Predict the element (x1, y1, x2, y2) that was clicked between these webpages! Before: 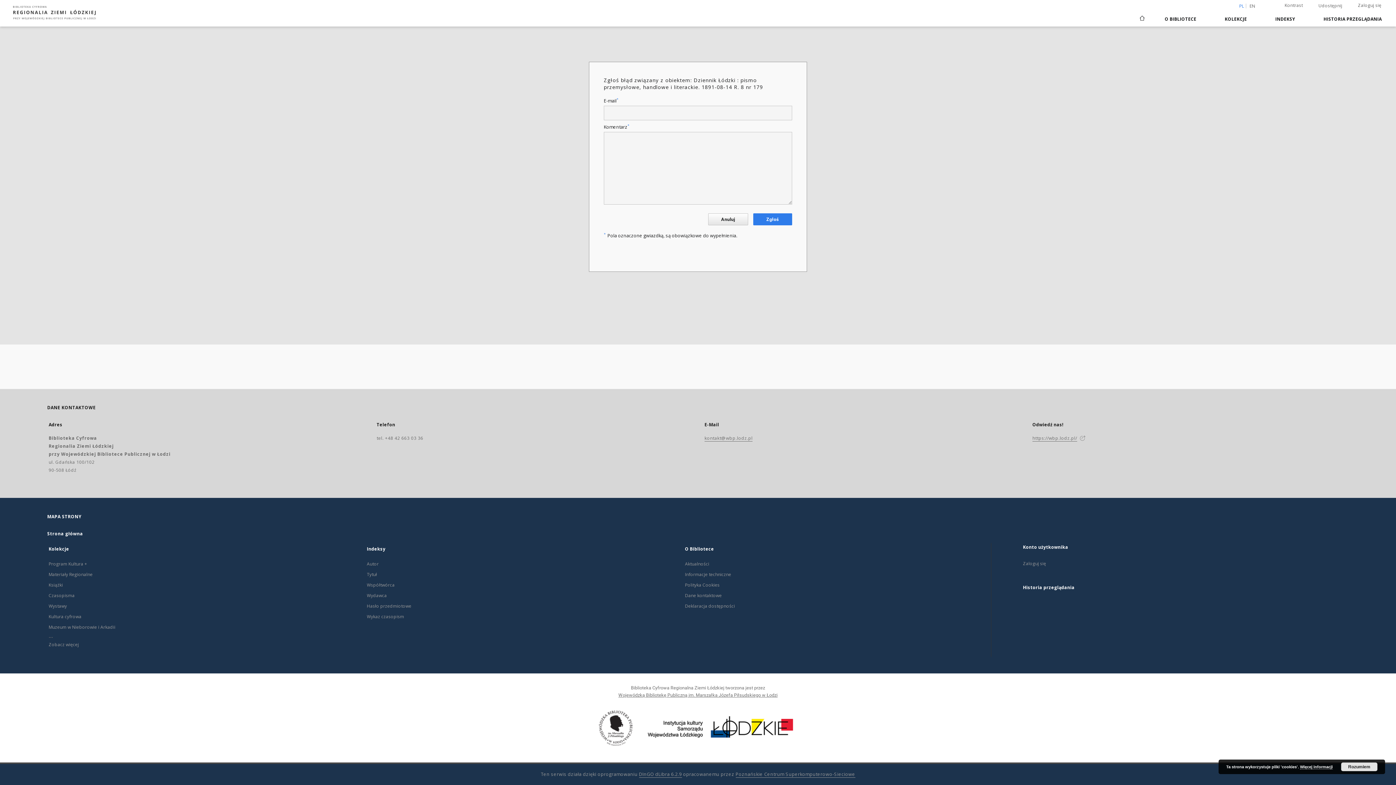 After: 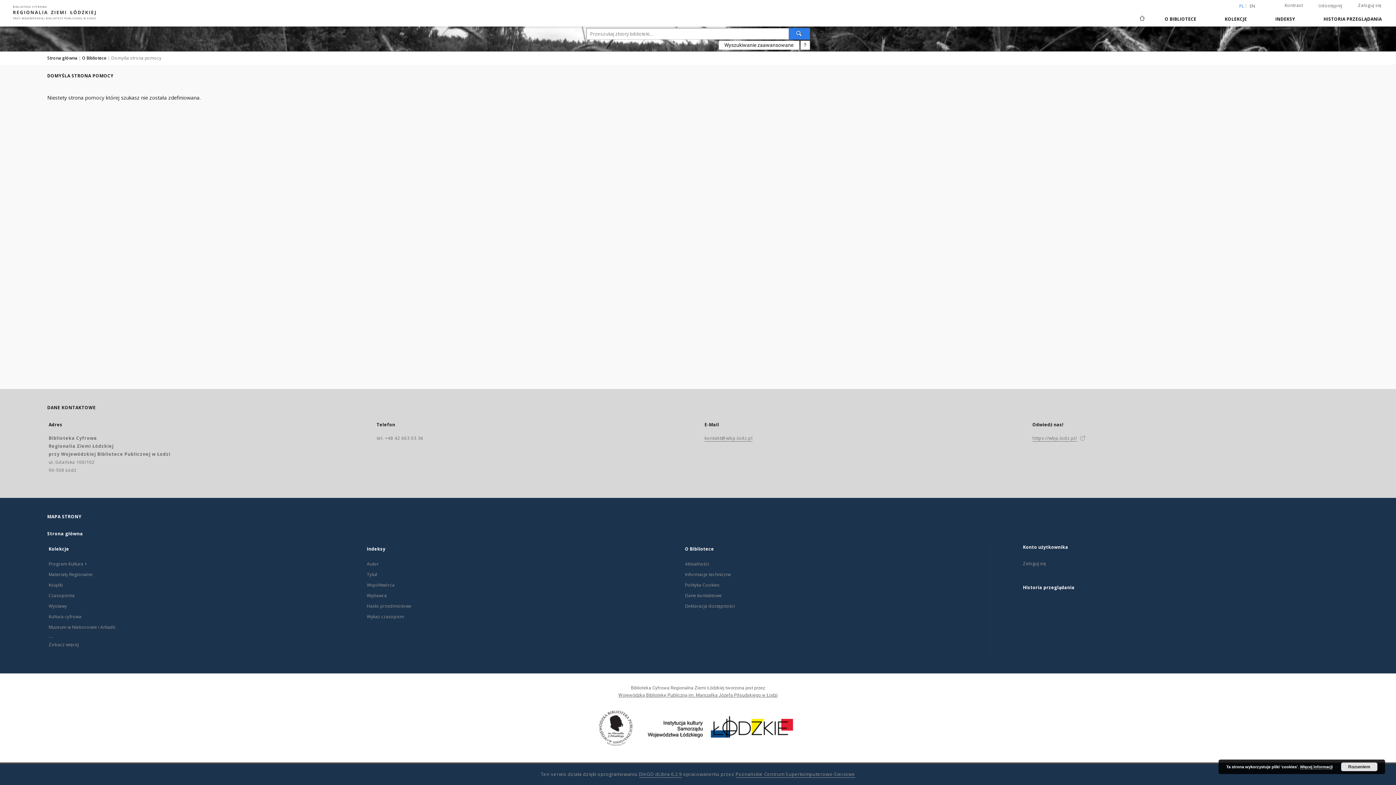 Action: bbox: (1300, 765, 1333, 769) label: Więcej informacji